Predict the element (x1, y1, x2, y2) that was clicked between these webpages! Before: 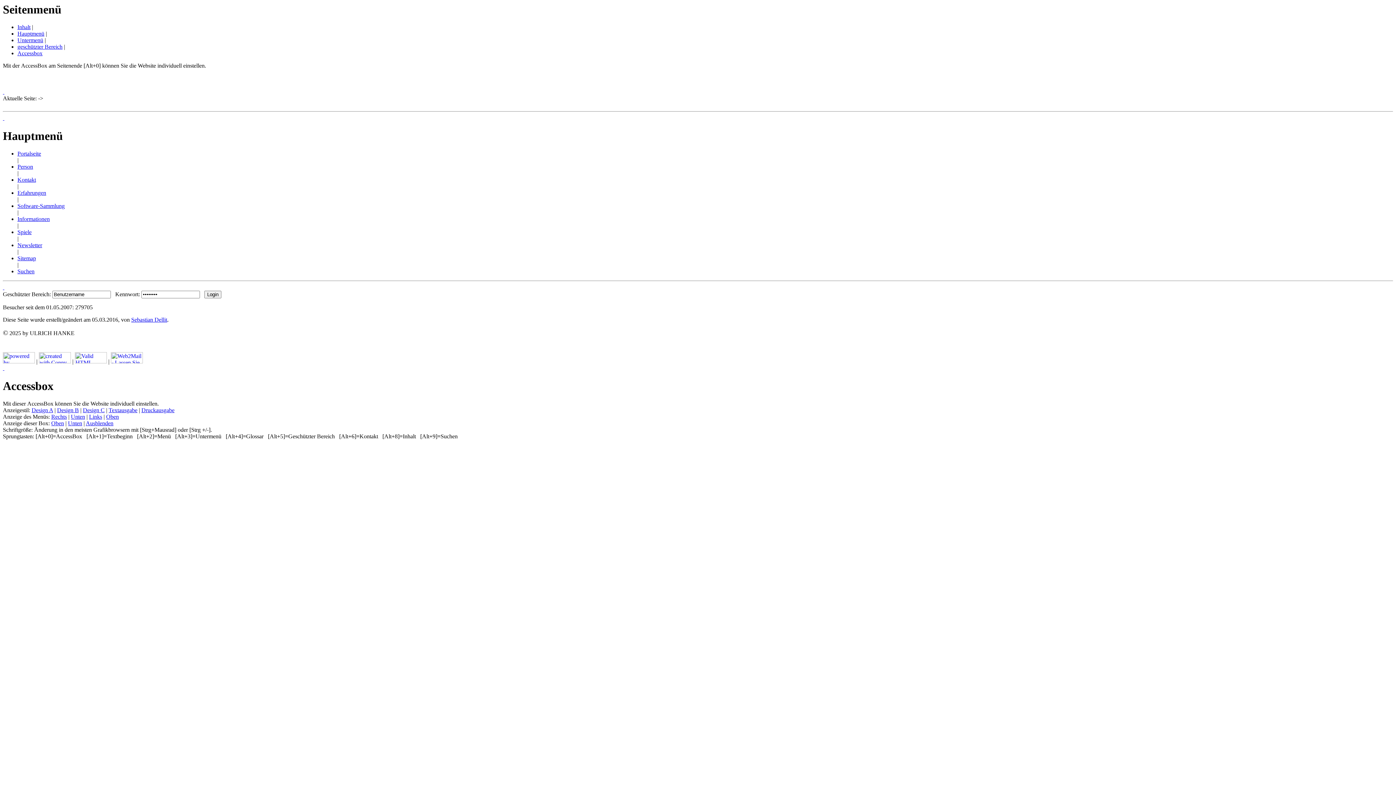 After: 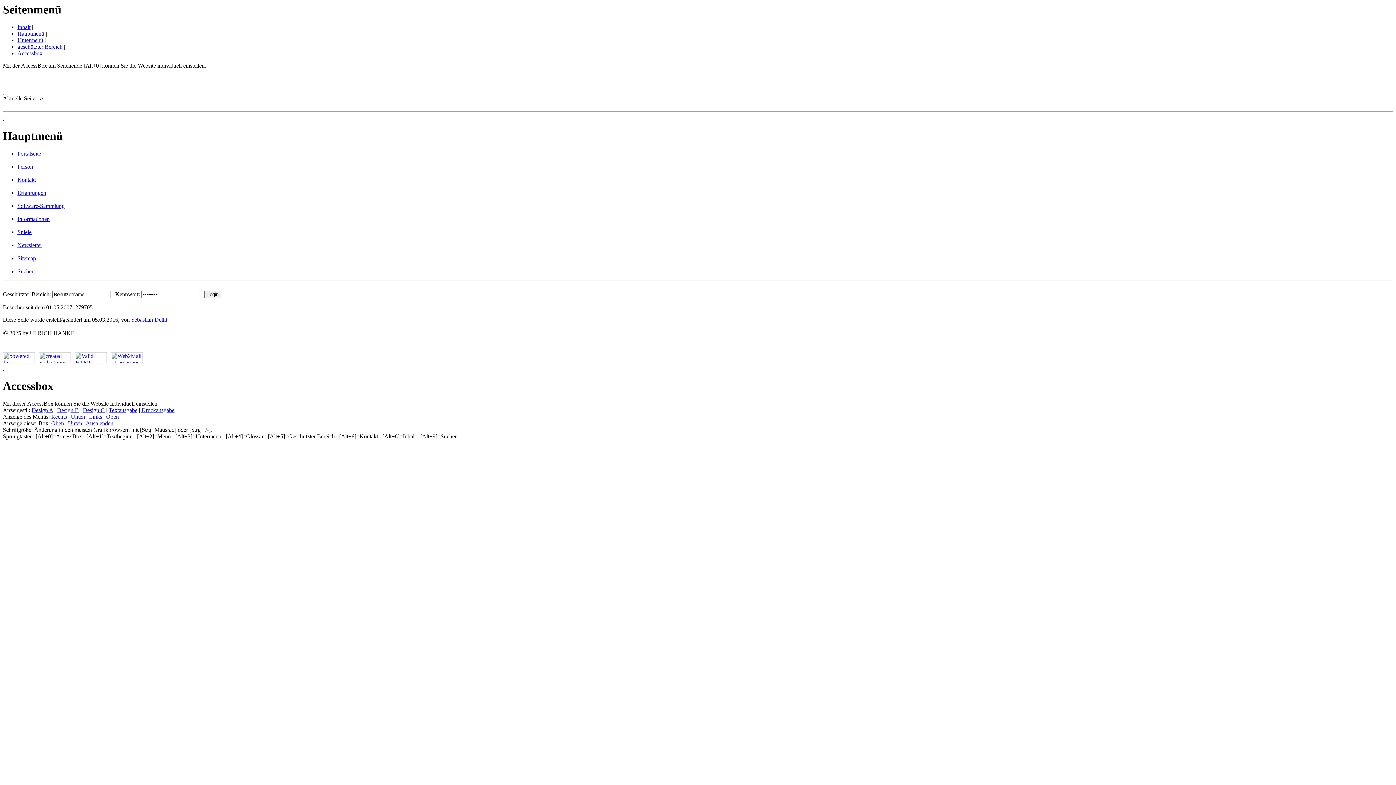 Action: bbox: (2, 358, 34, 364)